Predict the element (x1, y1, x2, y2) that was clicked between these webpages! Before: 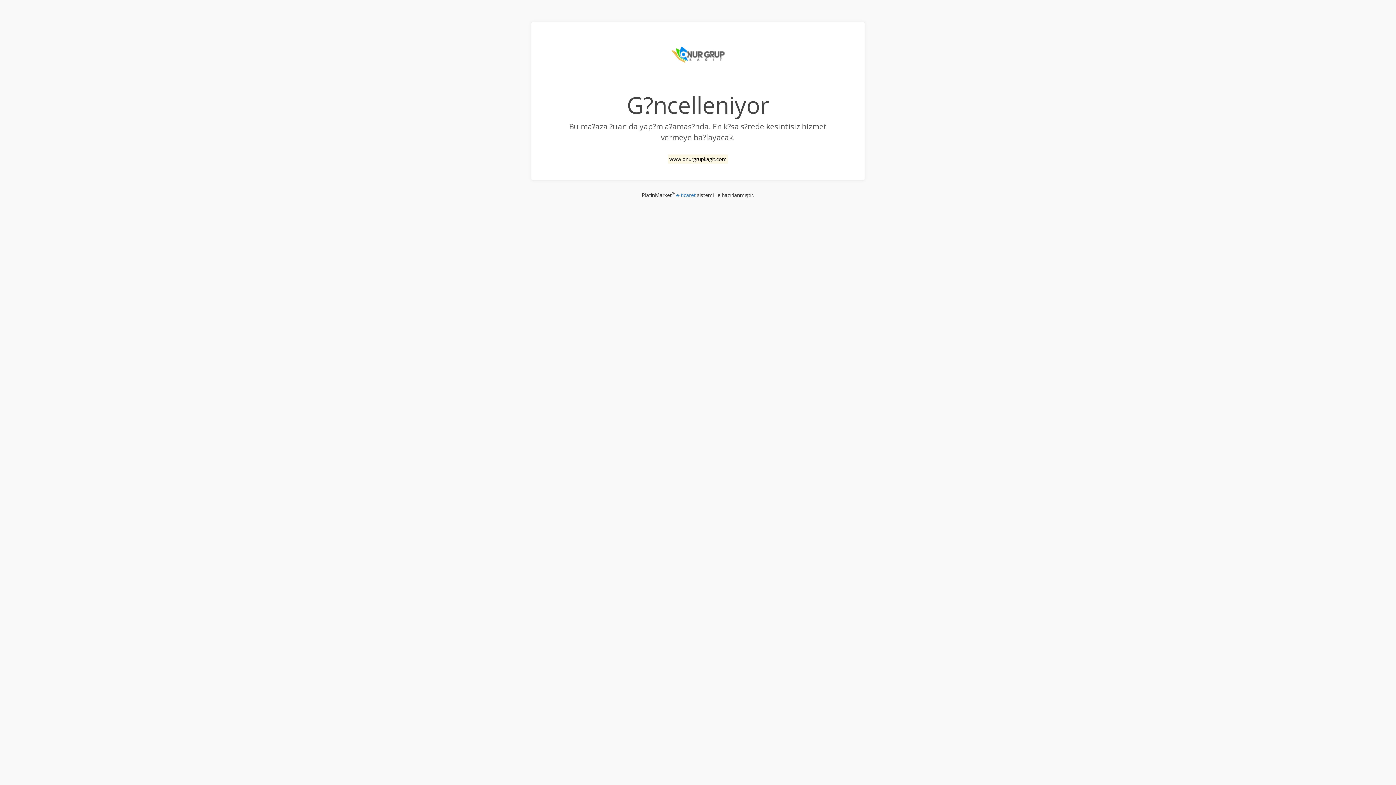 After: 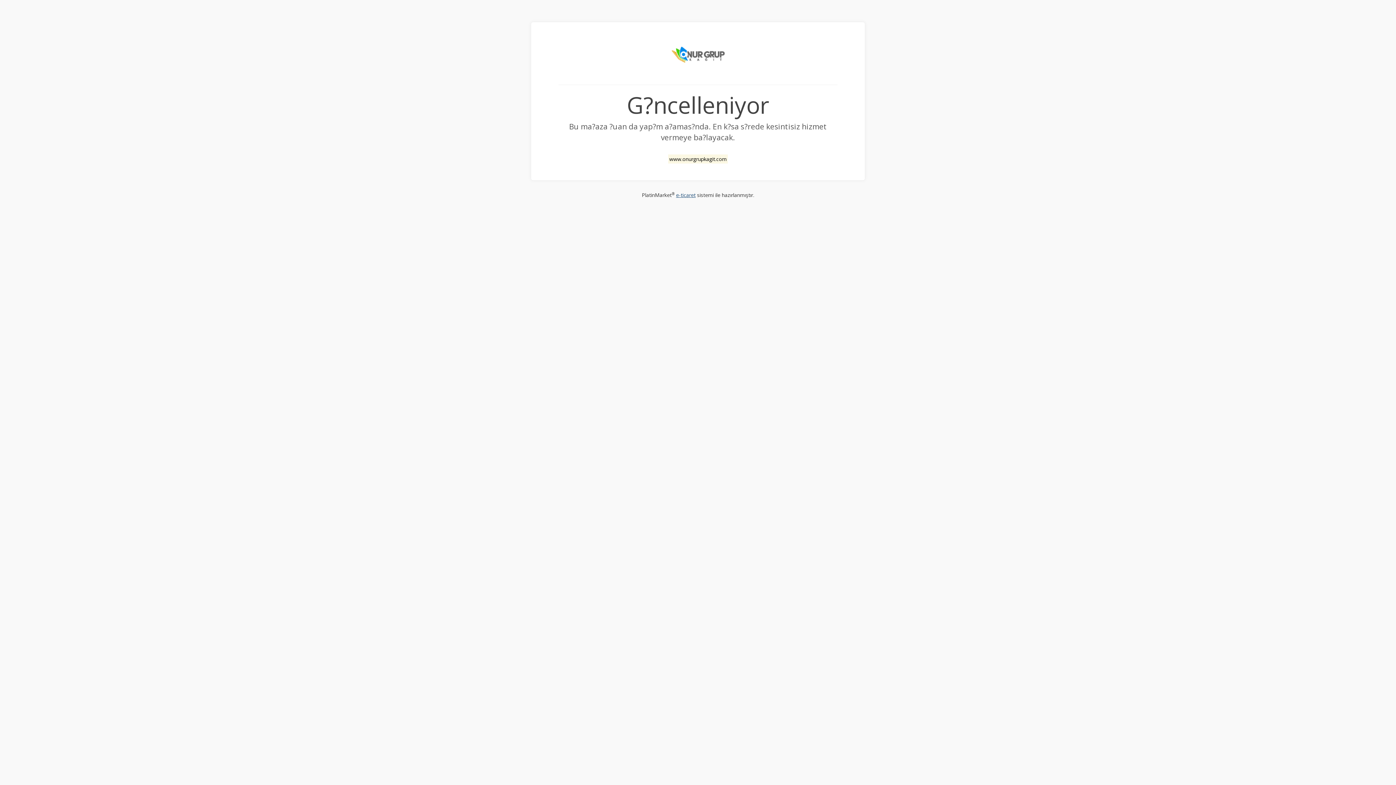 Action: label: e-ticaret bbox: (676, 191, 695, 198)